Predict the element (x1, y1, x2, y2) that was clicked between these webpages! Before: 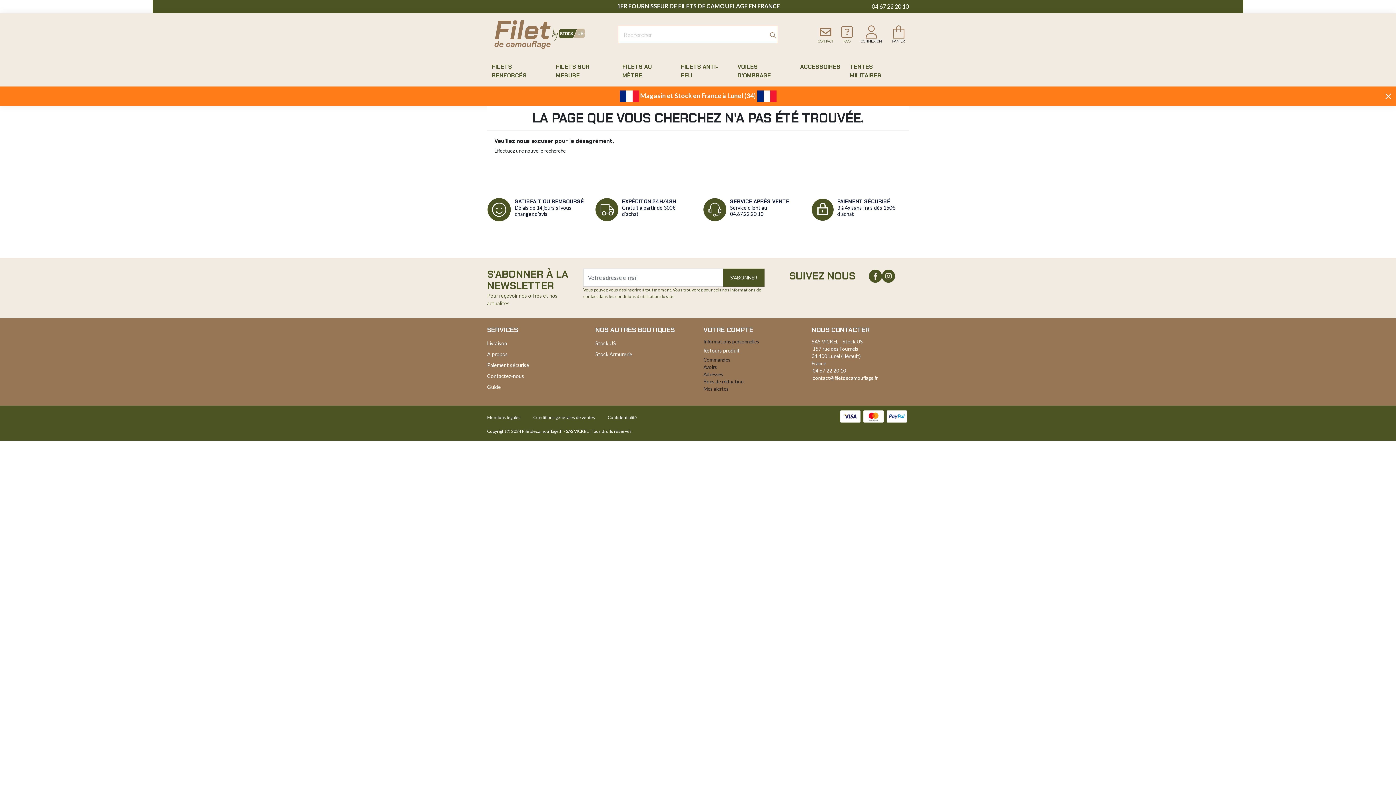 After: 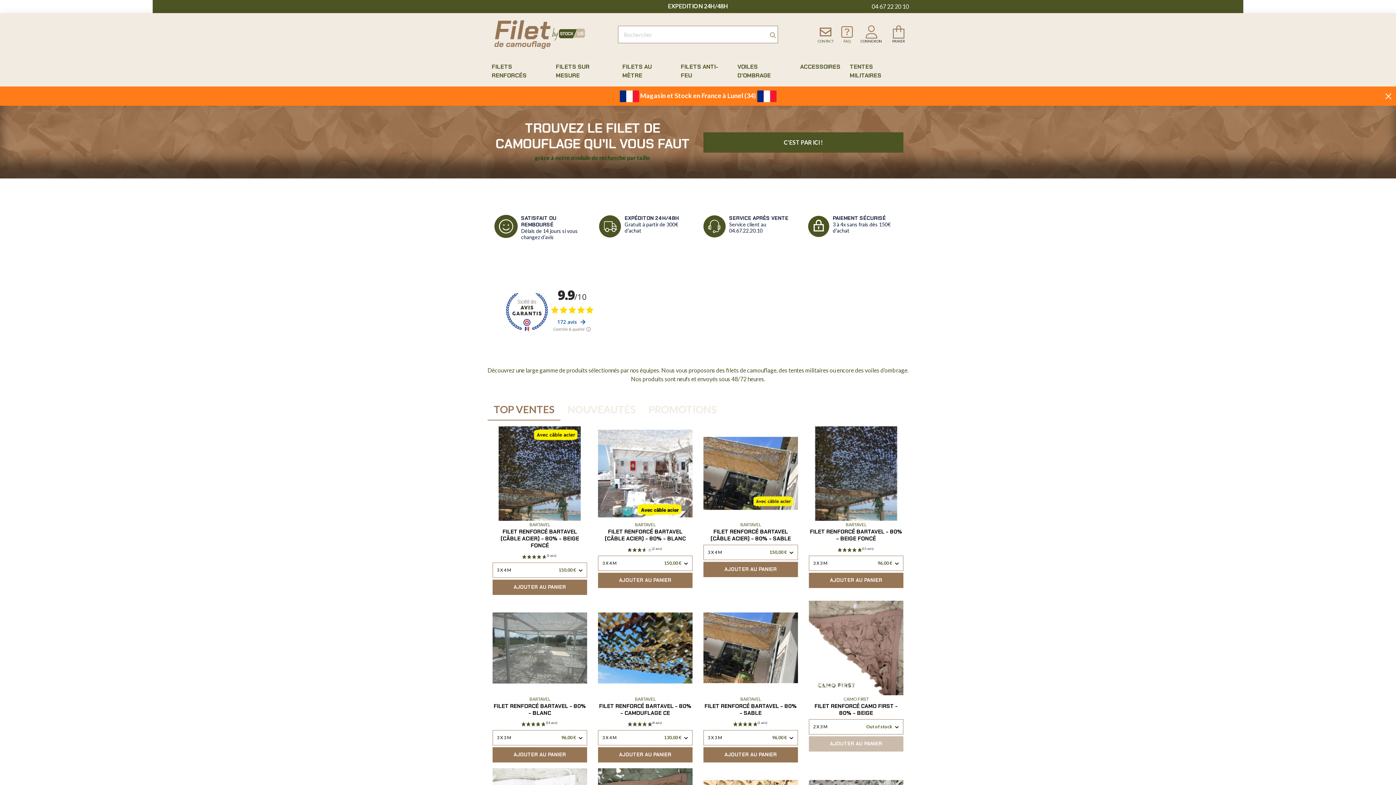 Action: bbox: (487, 13, 592, 56)